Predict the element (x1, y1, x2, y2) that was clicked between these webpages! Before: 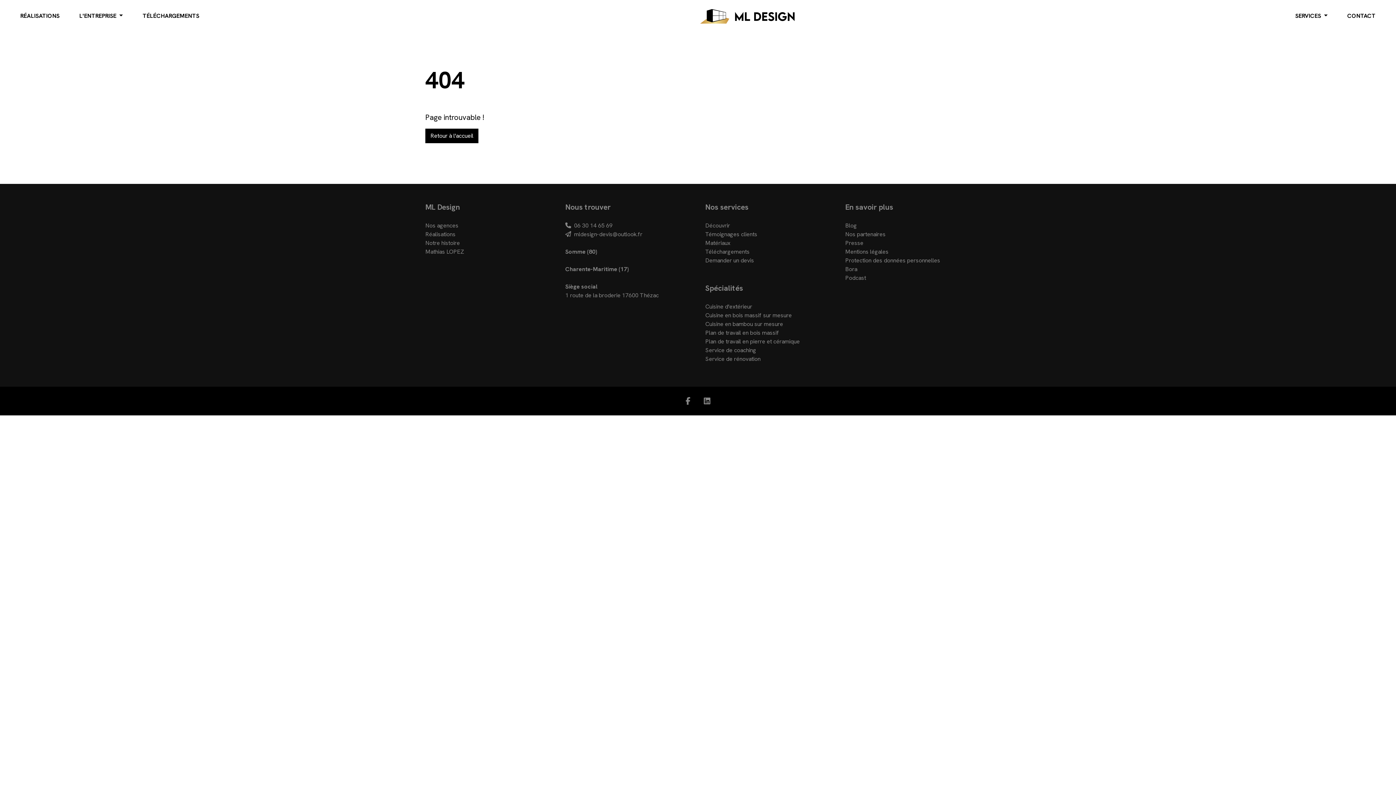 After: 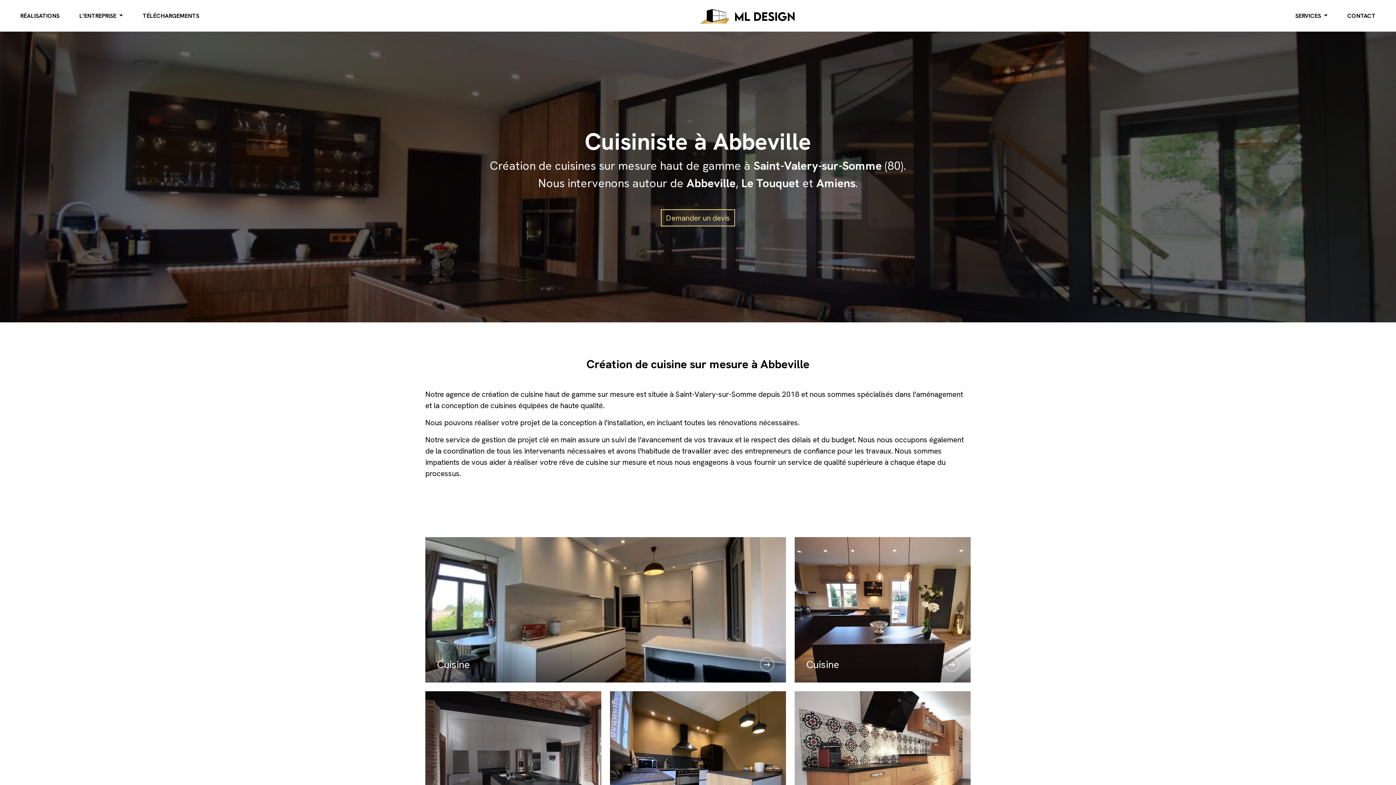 Action: bbox: (565, 248, 597, 255) label: Somme (80)